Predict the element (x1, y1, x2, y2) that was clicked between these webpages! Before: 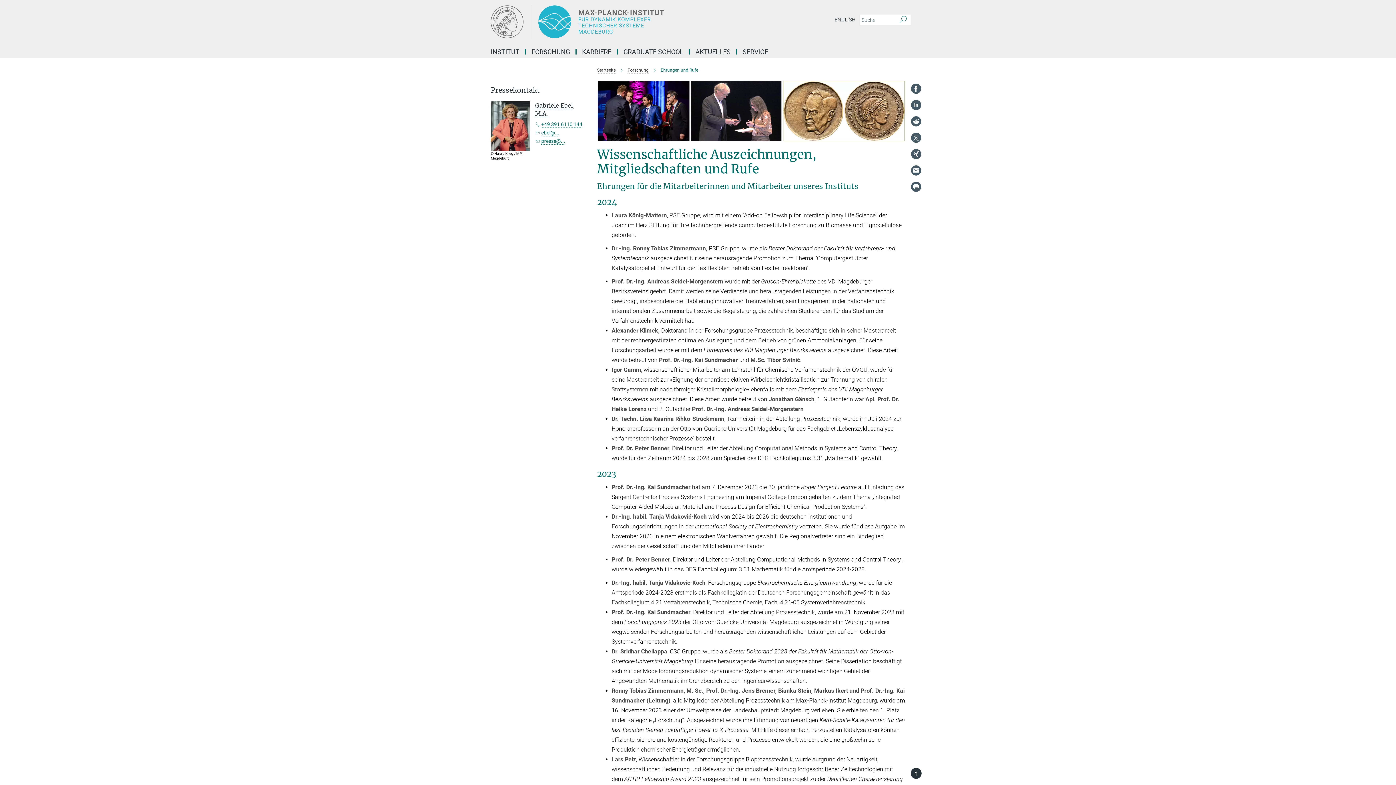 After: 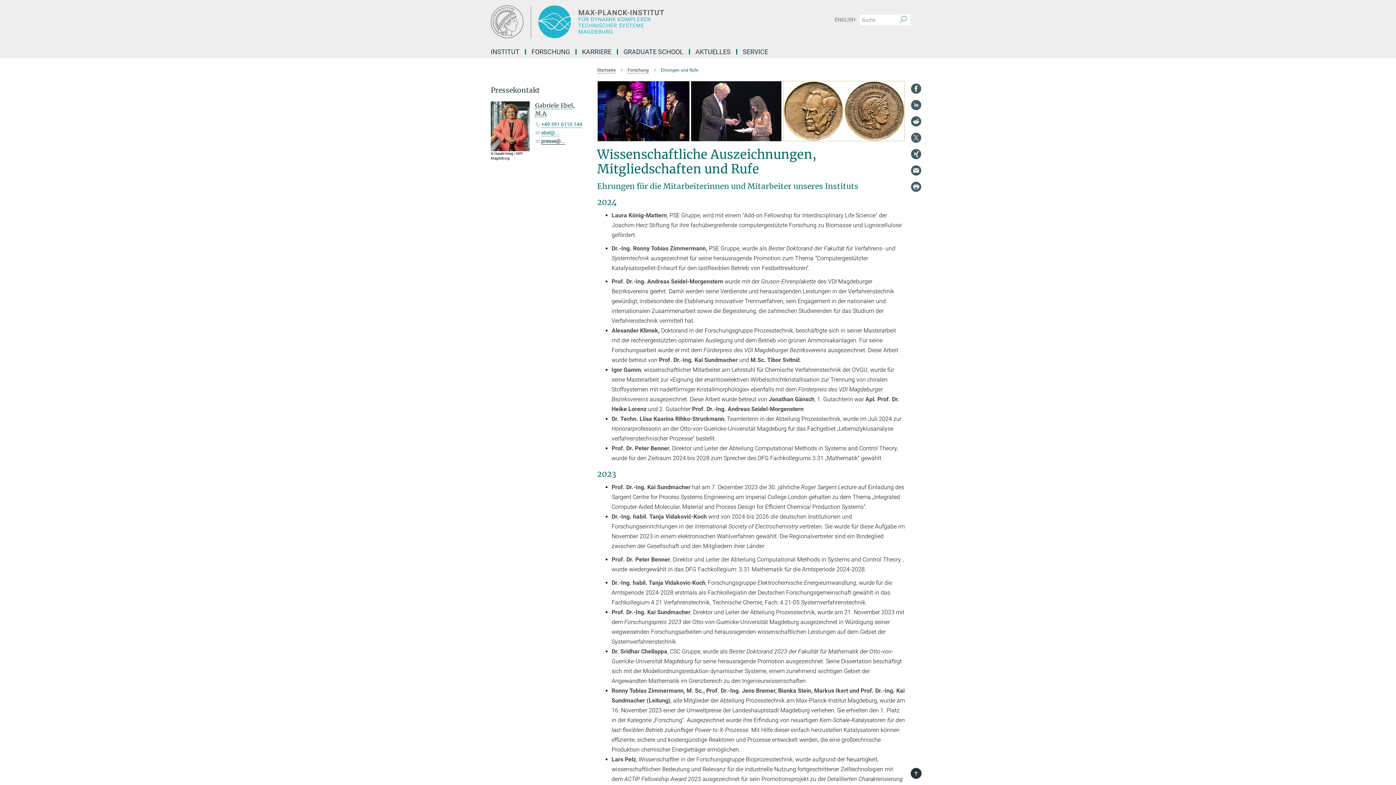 Action: label: presse@... bbox: (541, 138, 565, 144)